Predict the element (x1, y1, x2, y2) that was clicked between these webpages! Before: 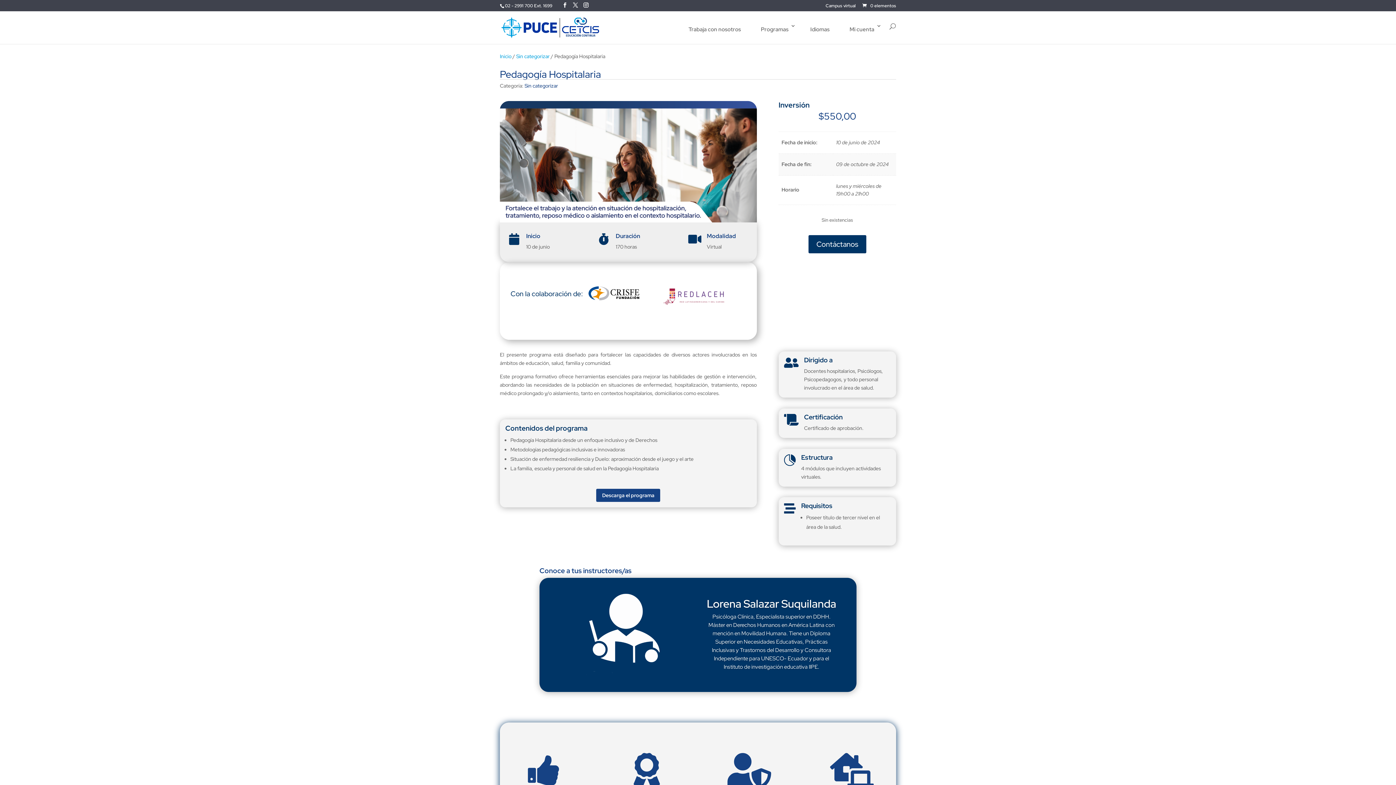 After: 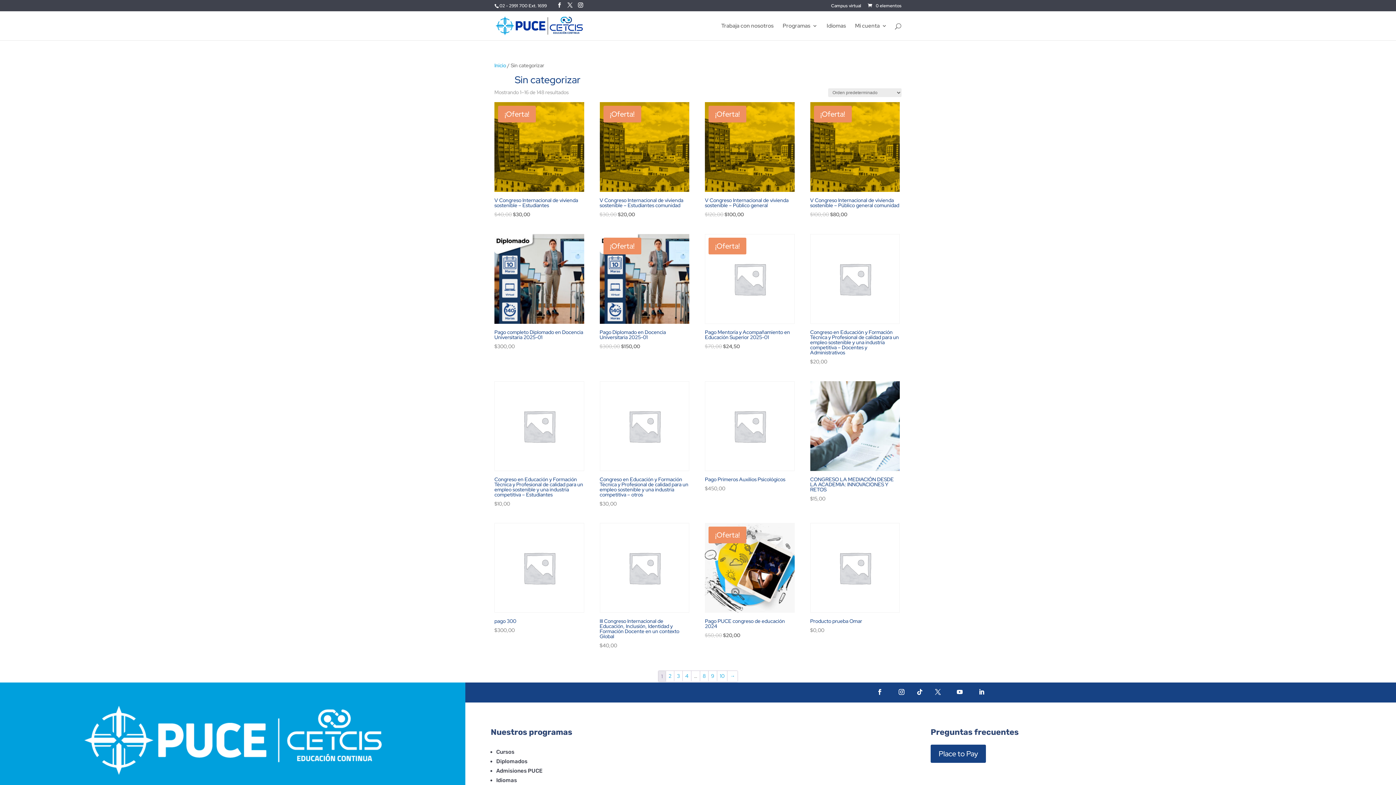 Action: bbox: (524, 82, 558, 89) label: Sin categorizar